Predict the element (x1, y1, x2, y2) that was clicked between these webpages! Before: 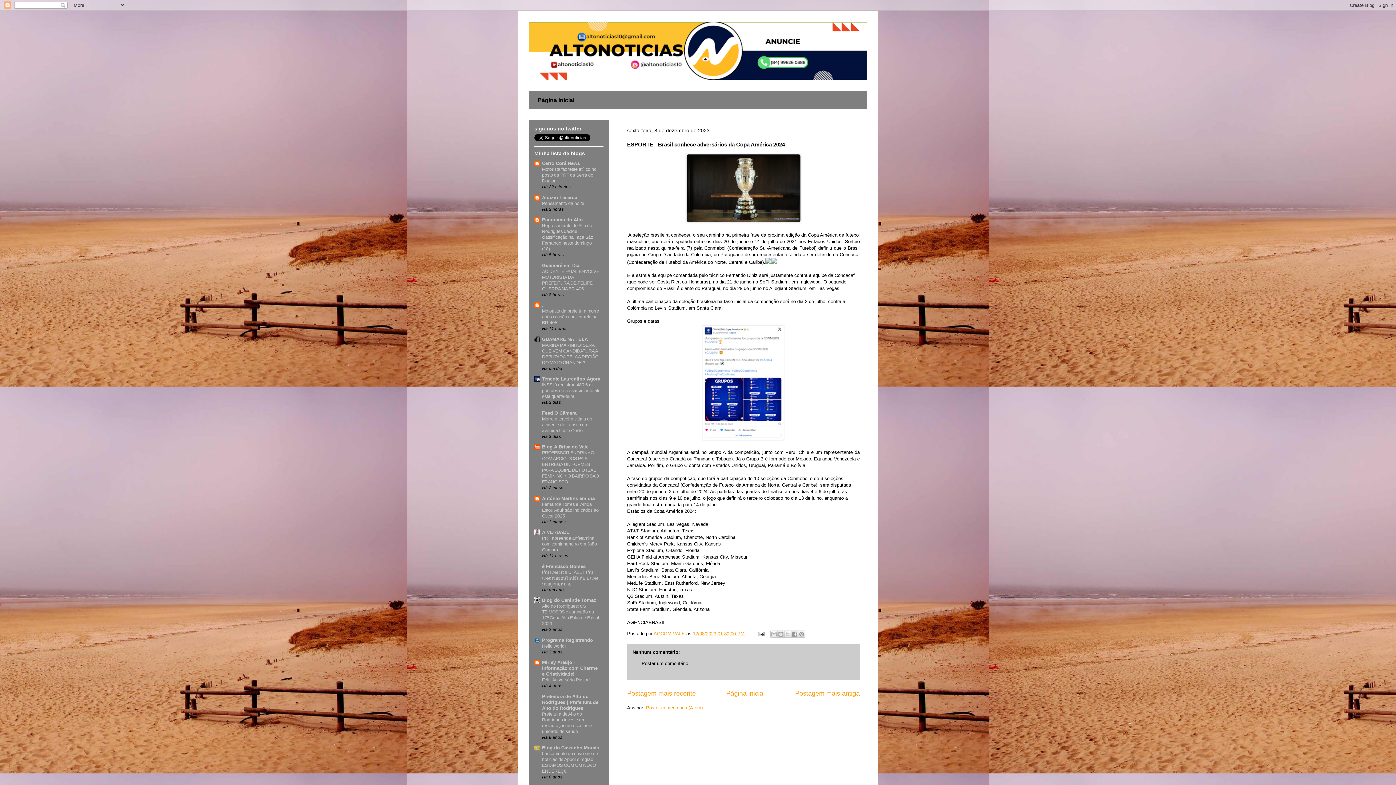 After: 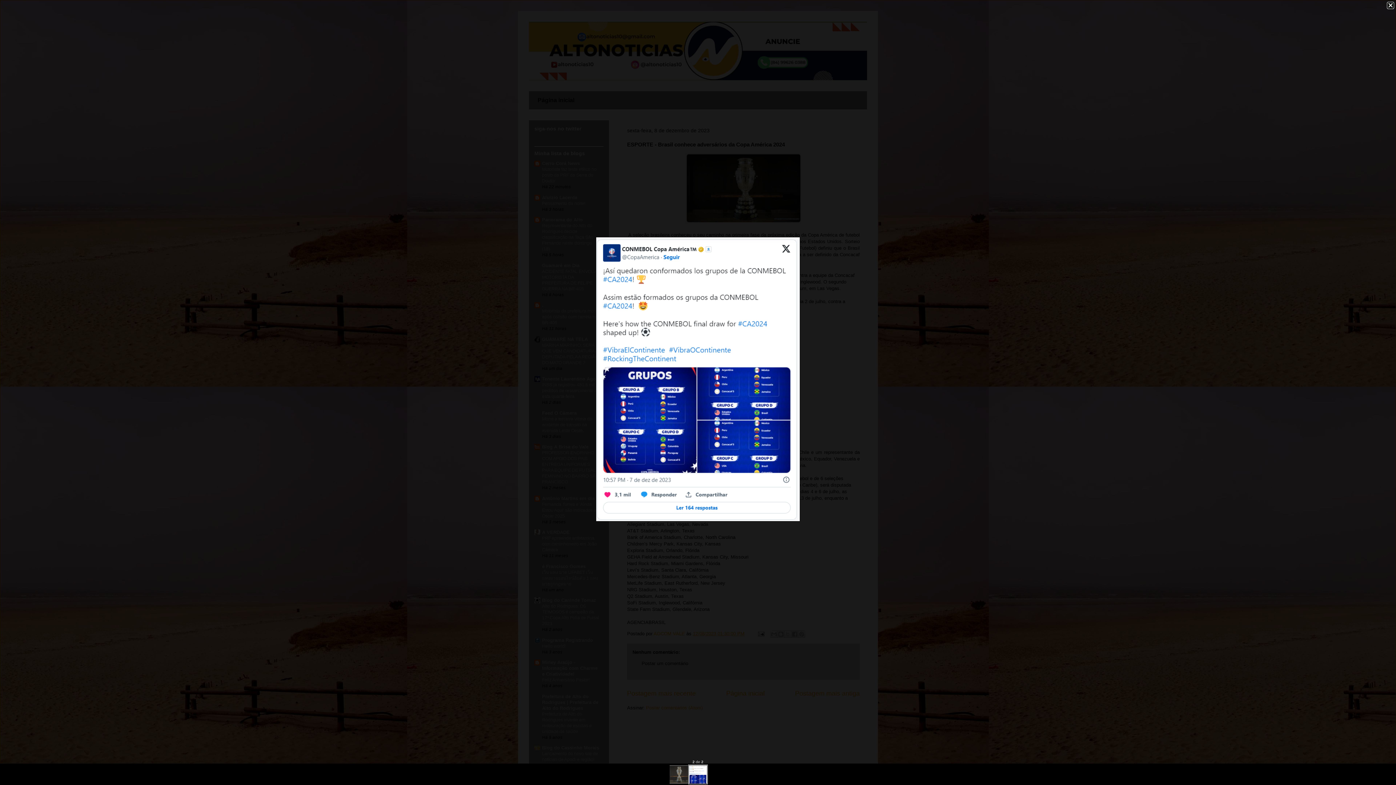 Action: bbox: (702, 436, 785, 442)